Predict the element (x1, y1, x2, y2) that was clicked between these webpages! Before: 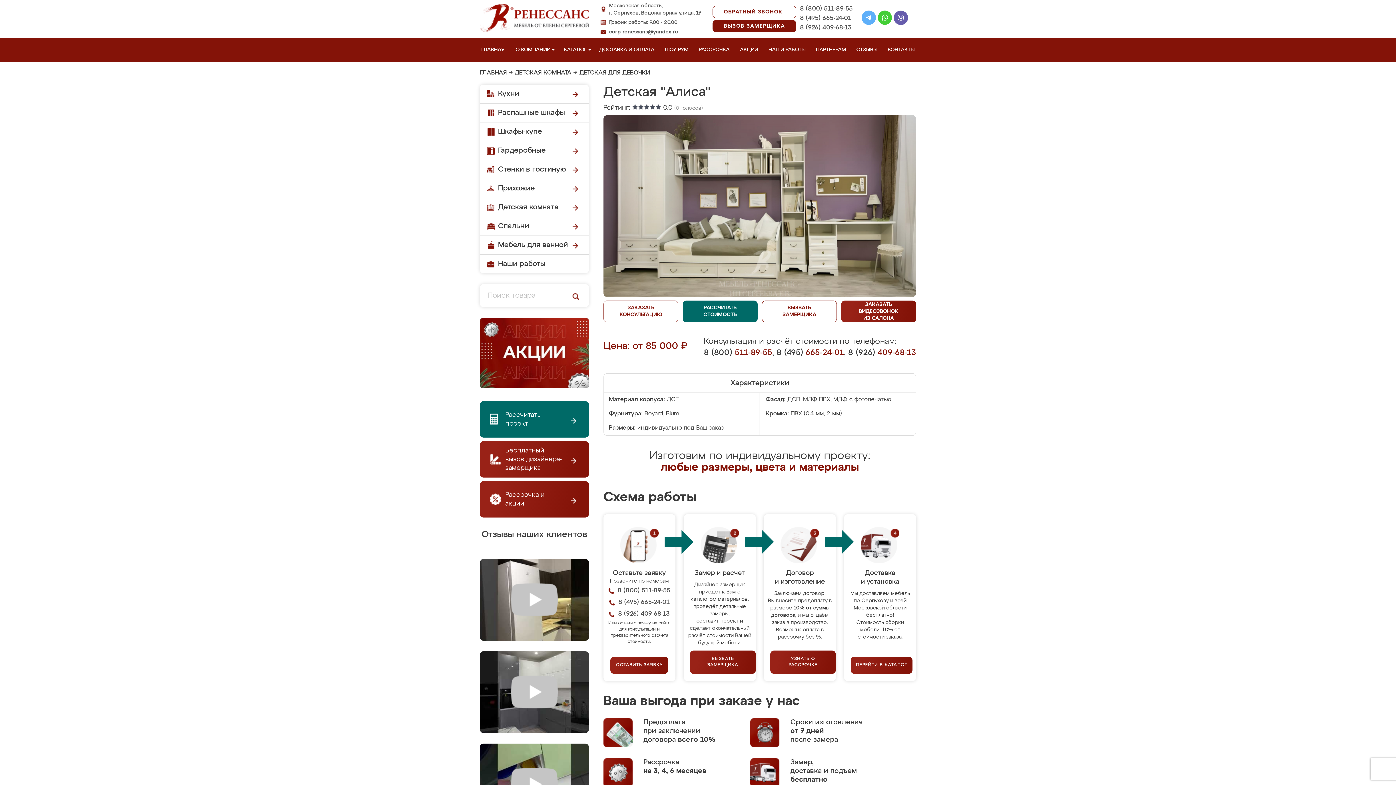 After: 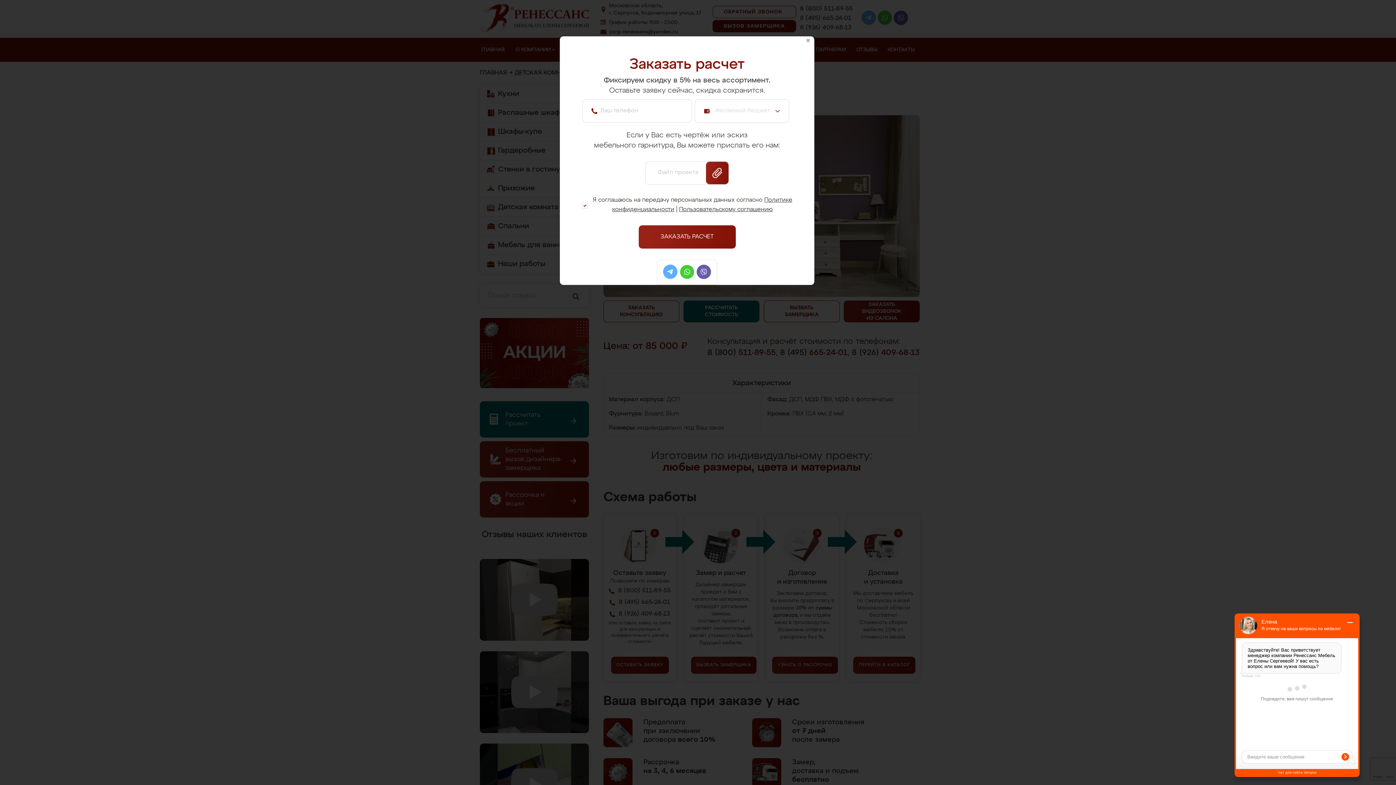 Action: label: Рассчитать проект bbox: (480, 401, 589, 437)